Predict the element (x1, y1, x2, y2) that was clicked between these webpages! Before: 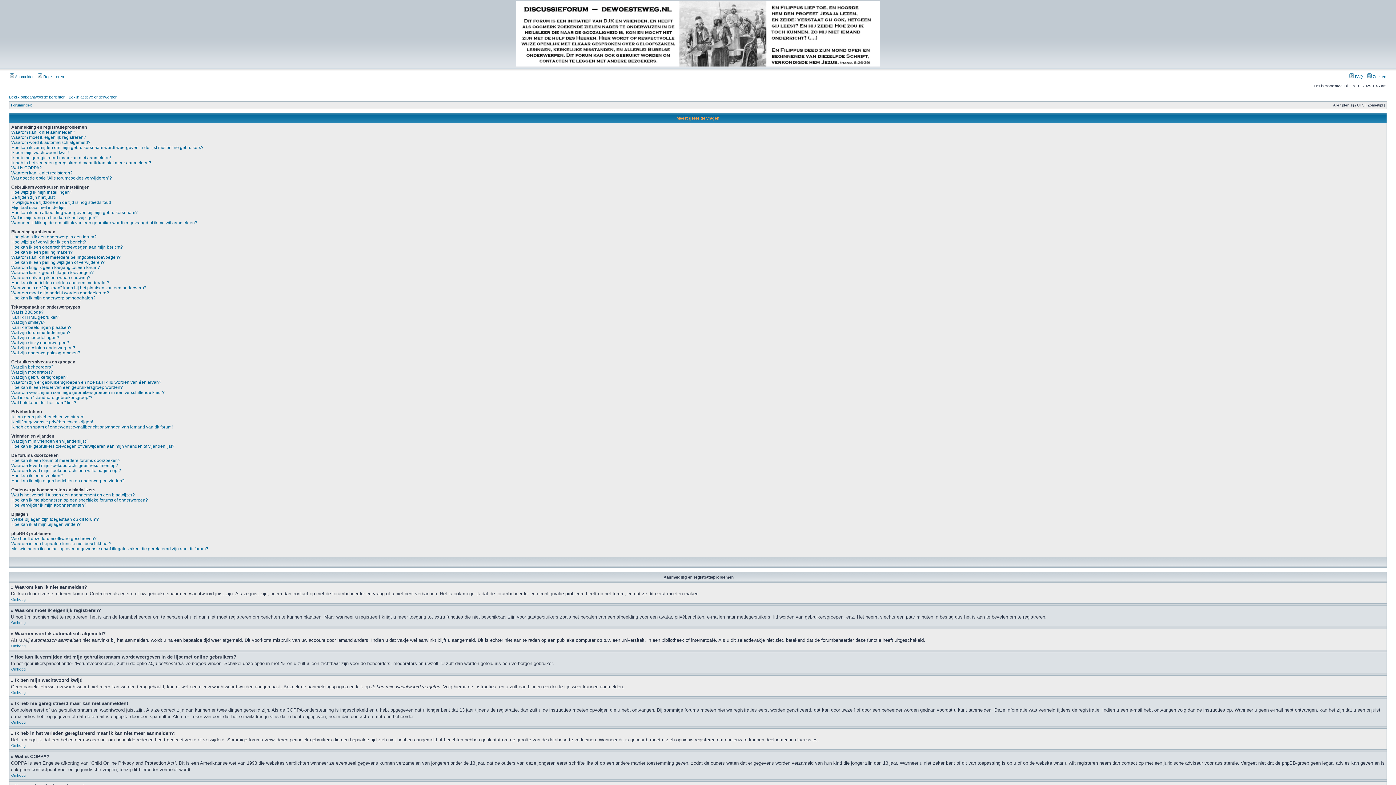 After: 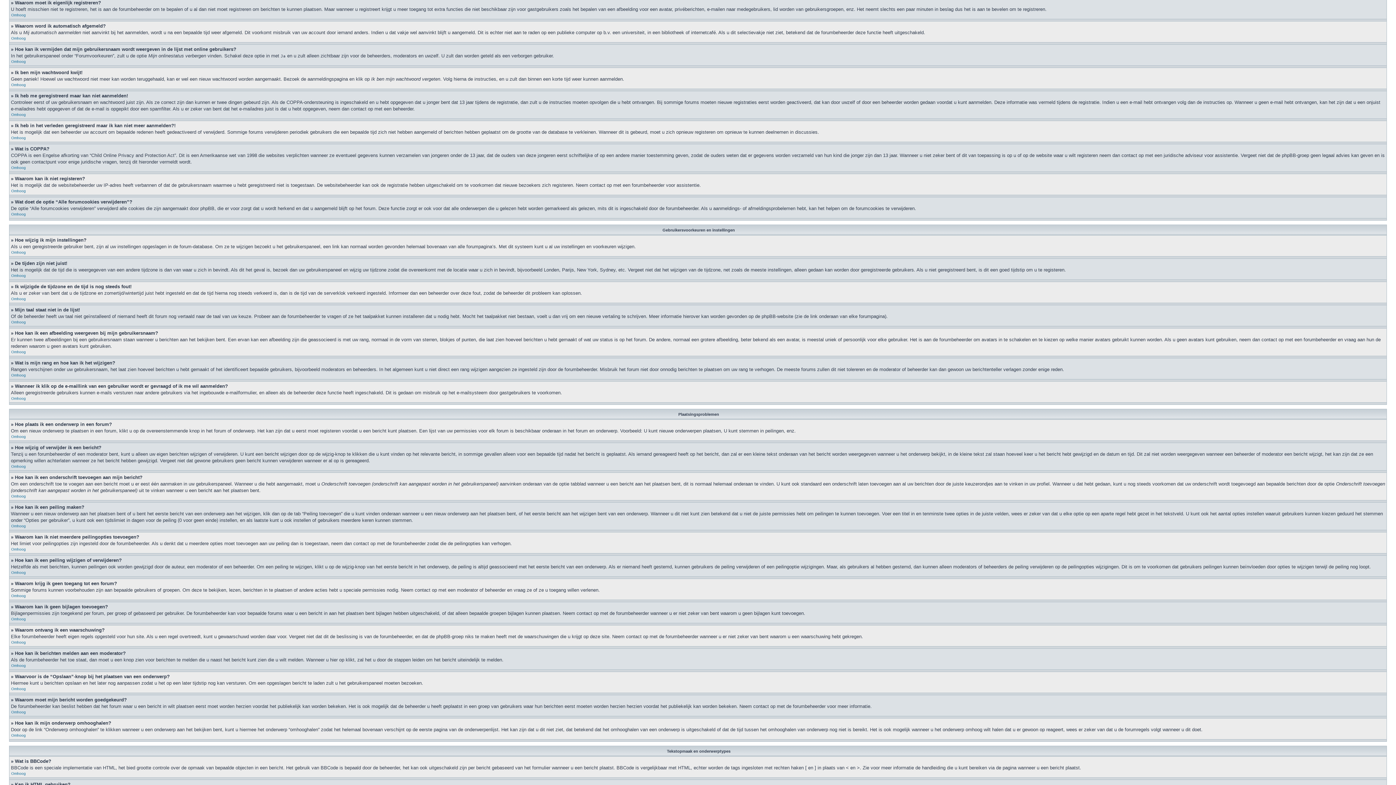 Action: label: Waarom moet ik eigenlijk registreren? bbox: (11, 134, 86, 140)